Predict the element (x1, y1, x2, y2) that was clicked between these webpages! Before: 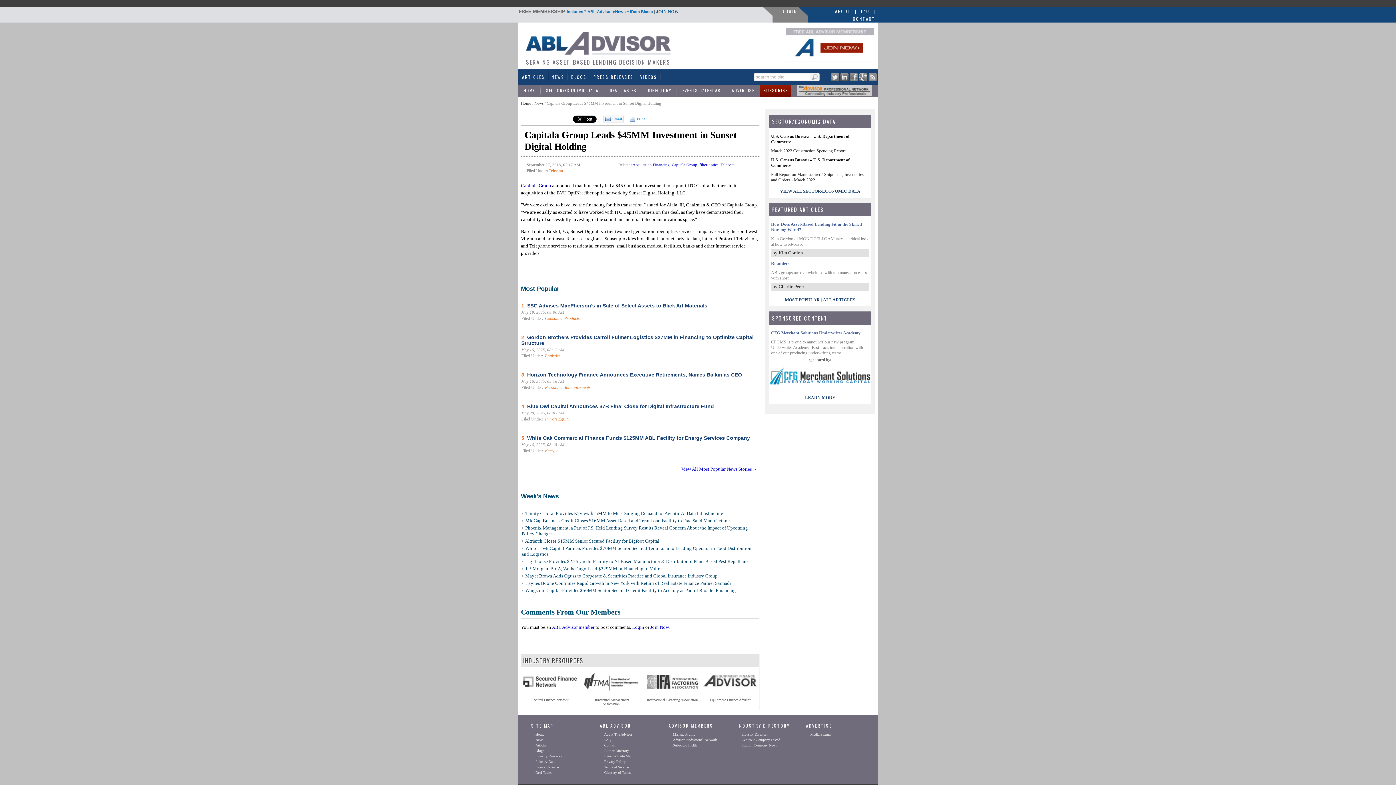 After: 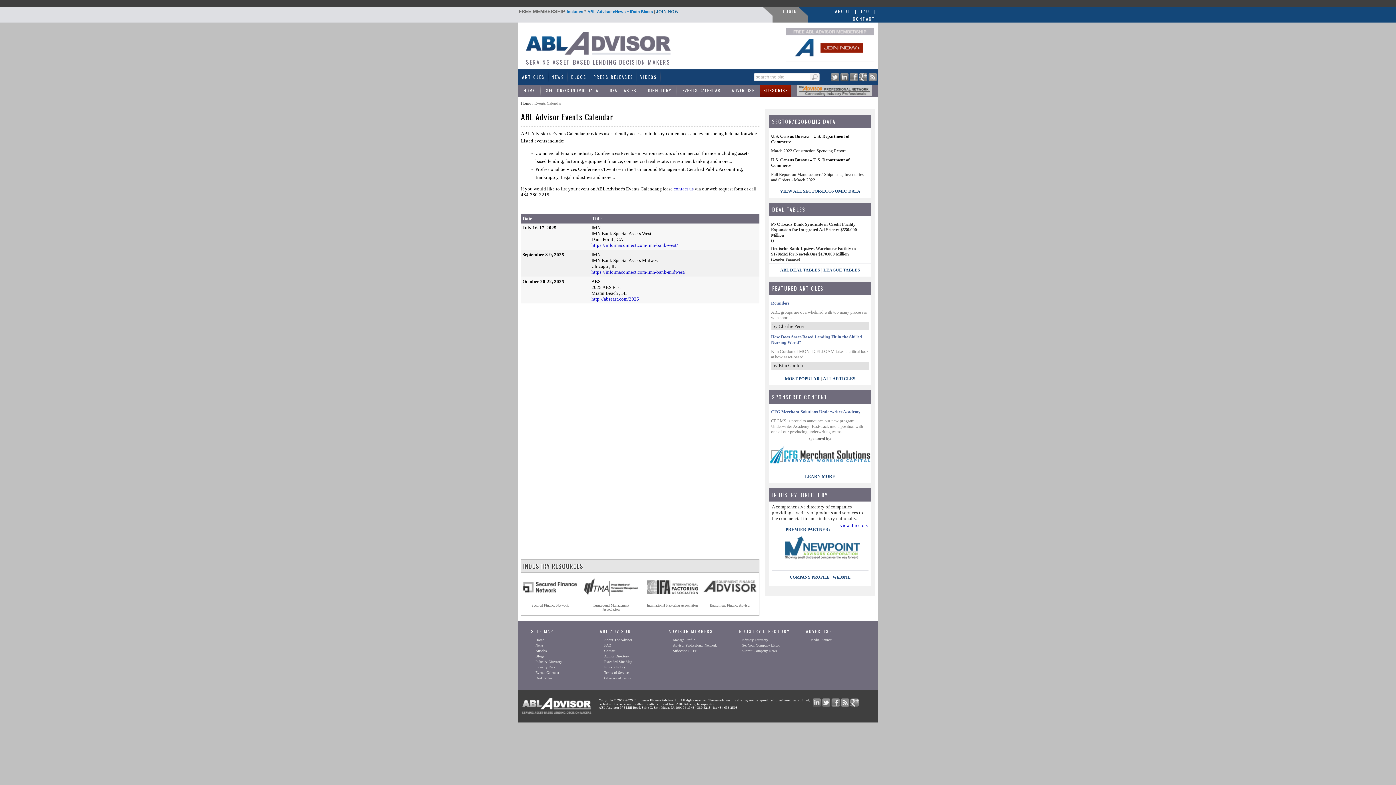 Action: bbox: (535, 765, 559, 769) label: Events Calendar